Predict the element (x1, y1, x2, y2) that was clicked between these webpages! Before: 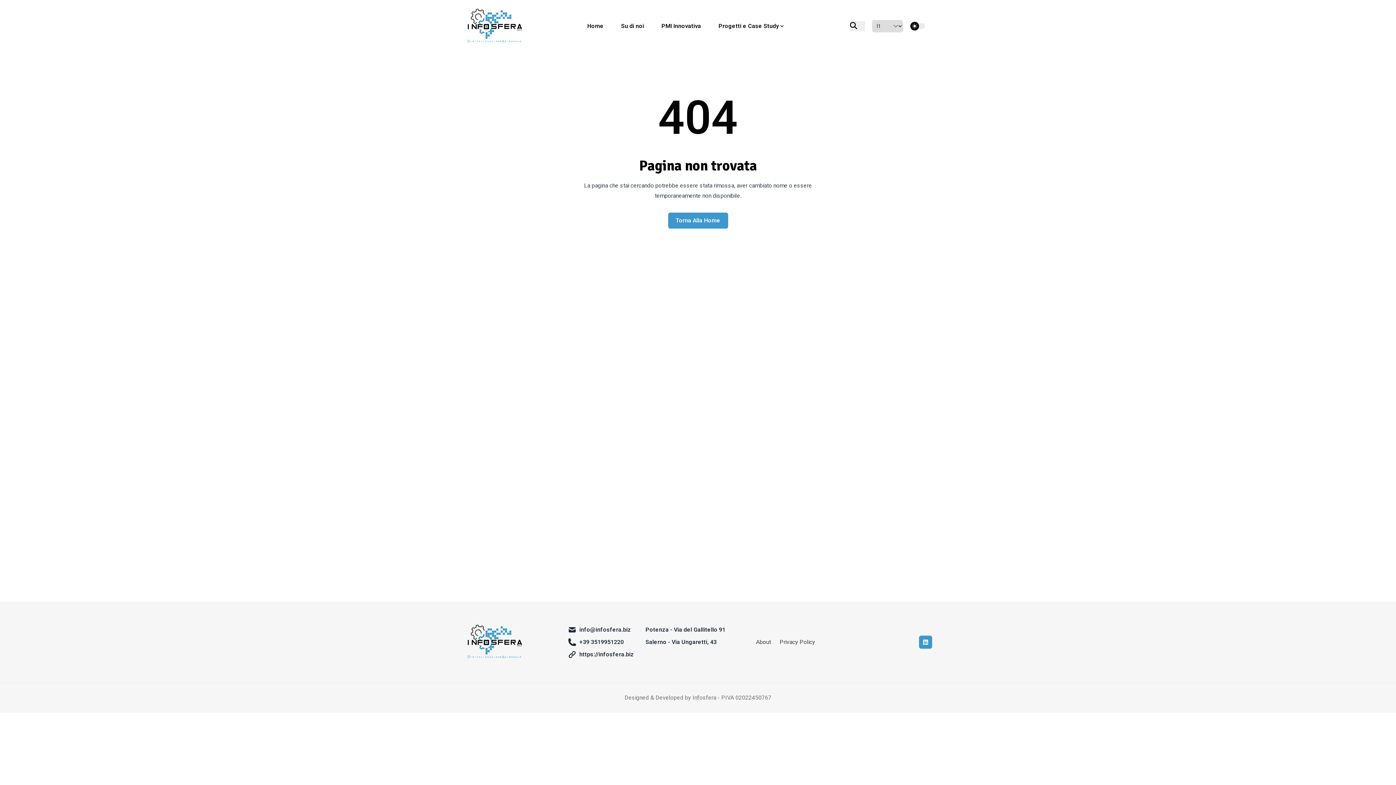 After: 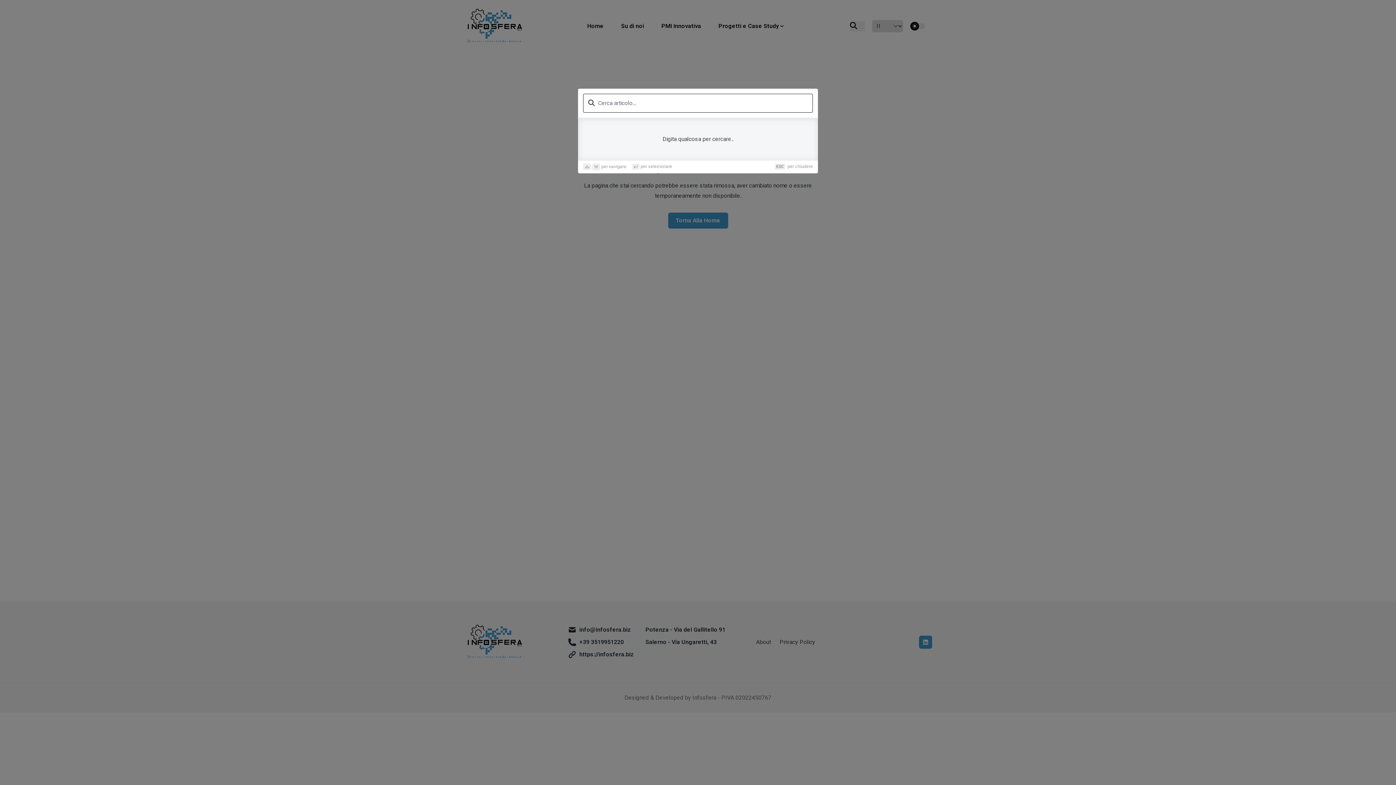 Action: label: search bbox: (850, 21, 865, 31)